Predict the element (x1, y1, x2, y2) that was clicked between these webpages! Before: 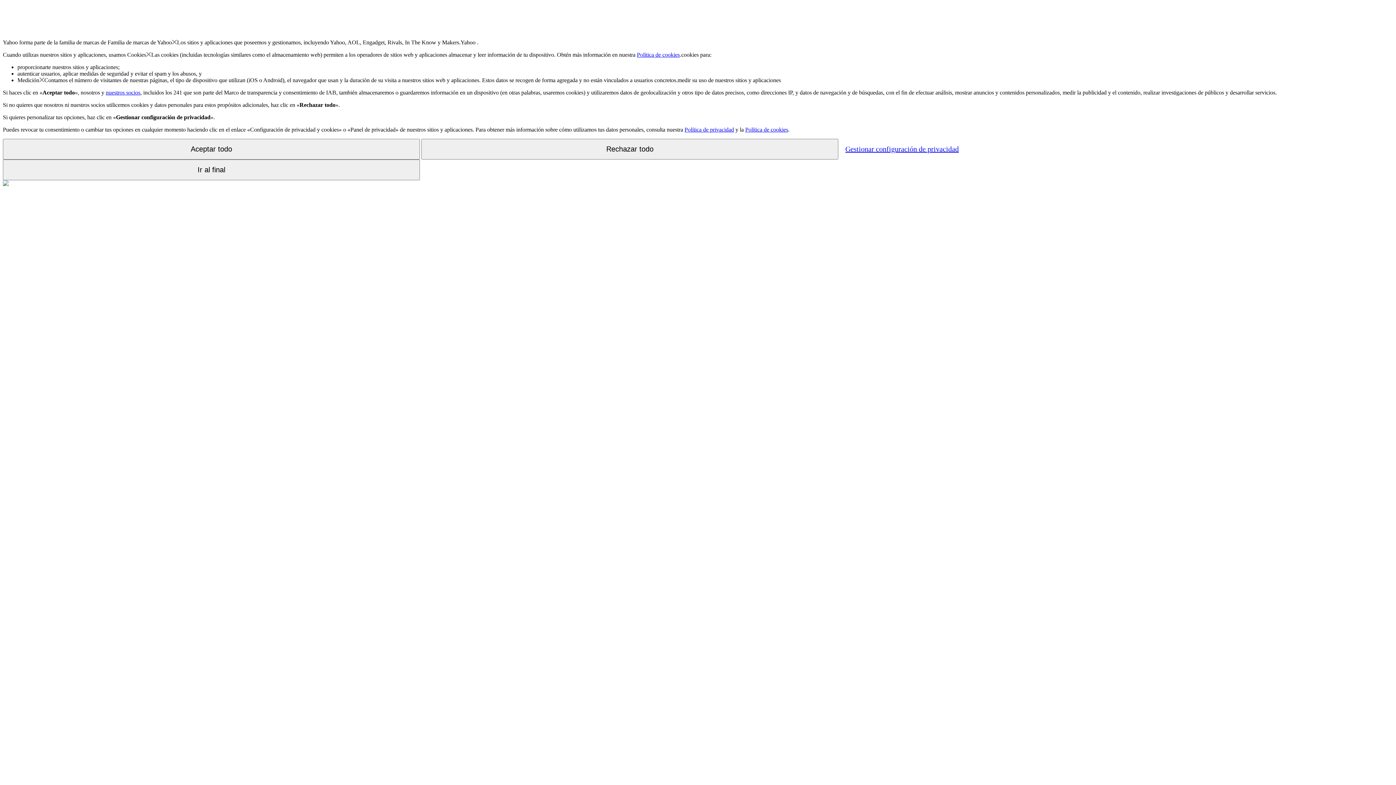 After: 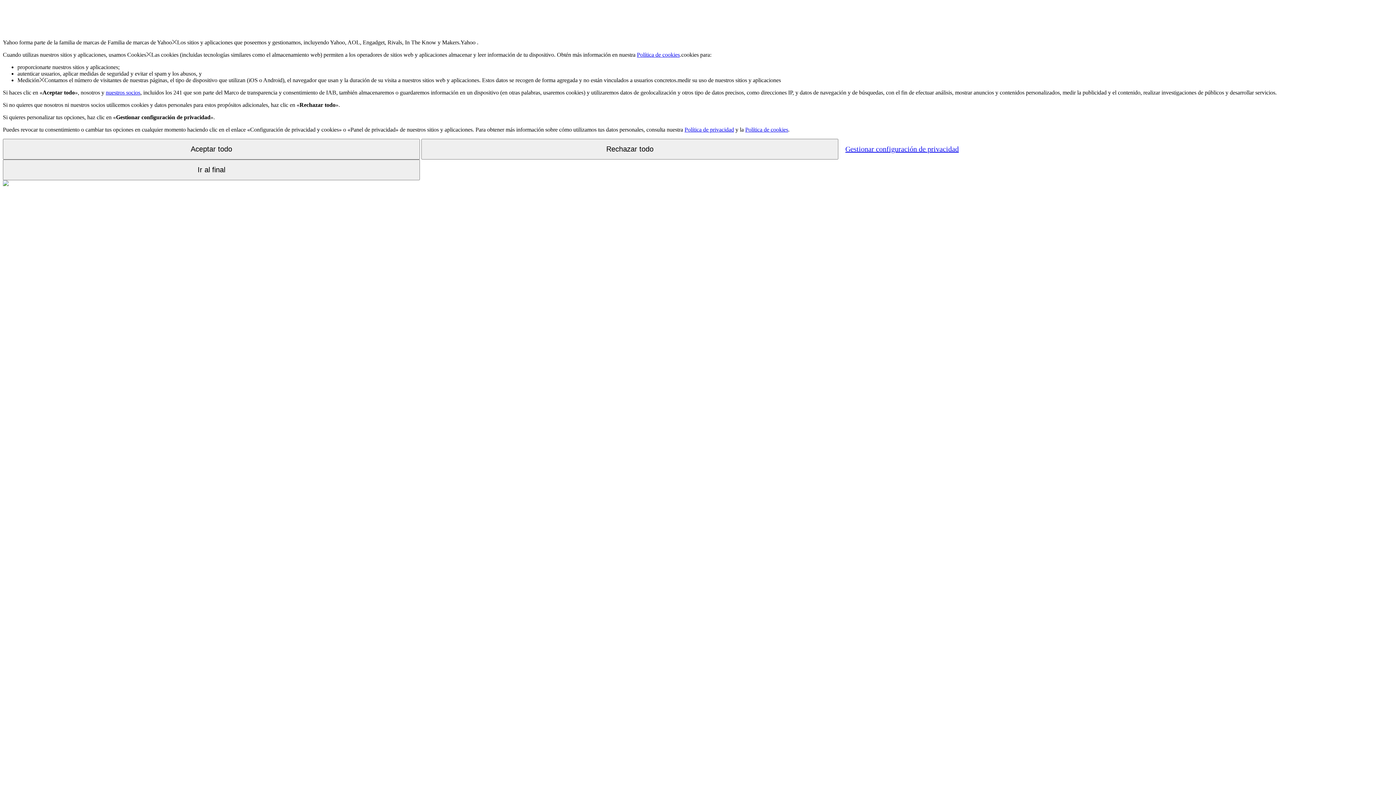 Action: label: Política de privacidad bbox: (684, 126, 734, 132)